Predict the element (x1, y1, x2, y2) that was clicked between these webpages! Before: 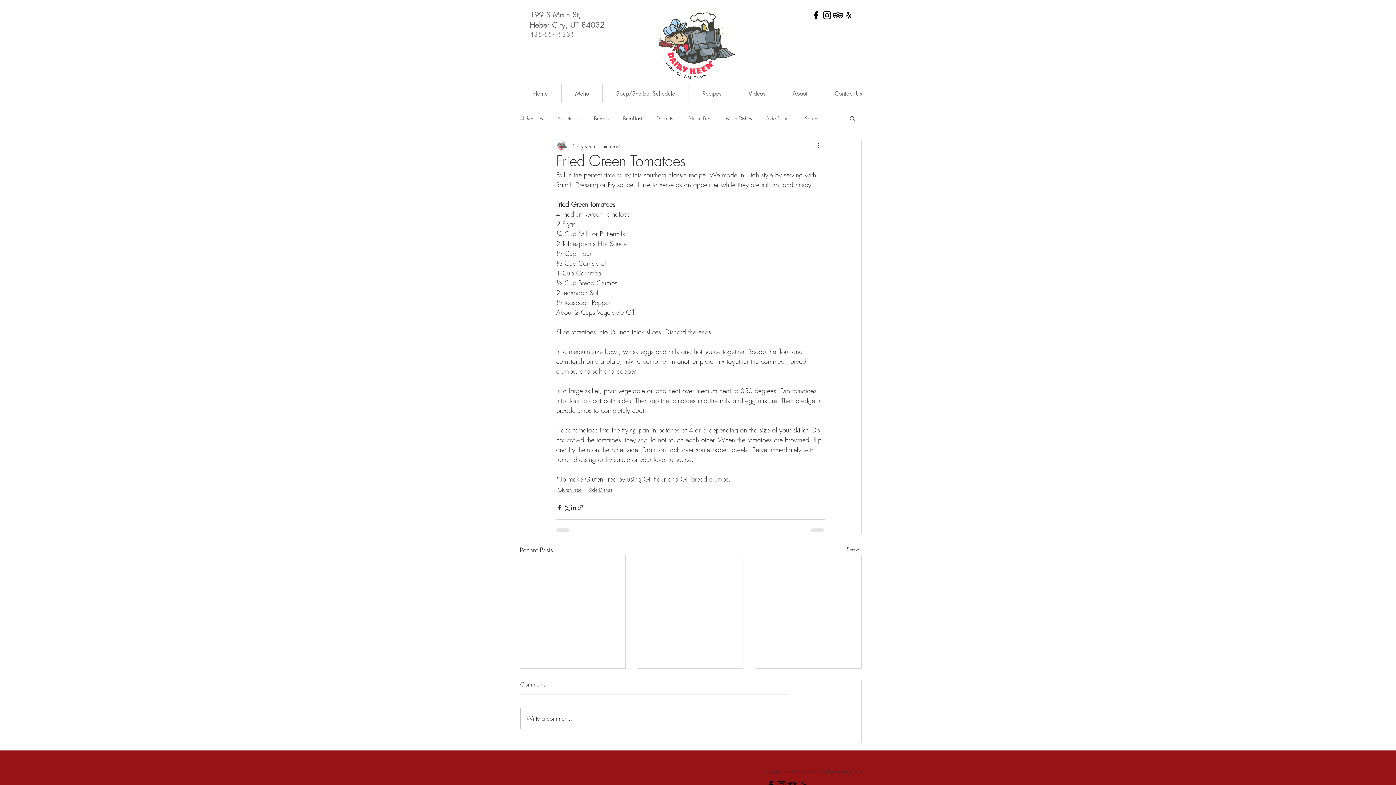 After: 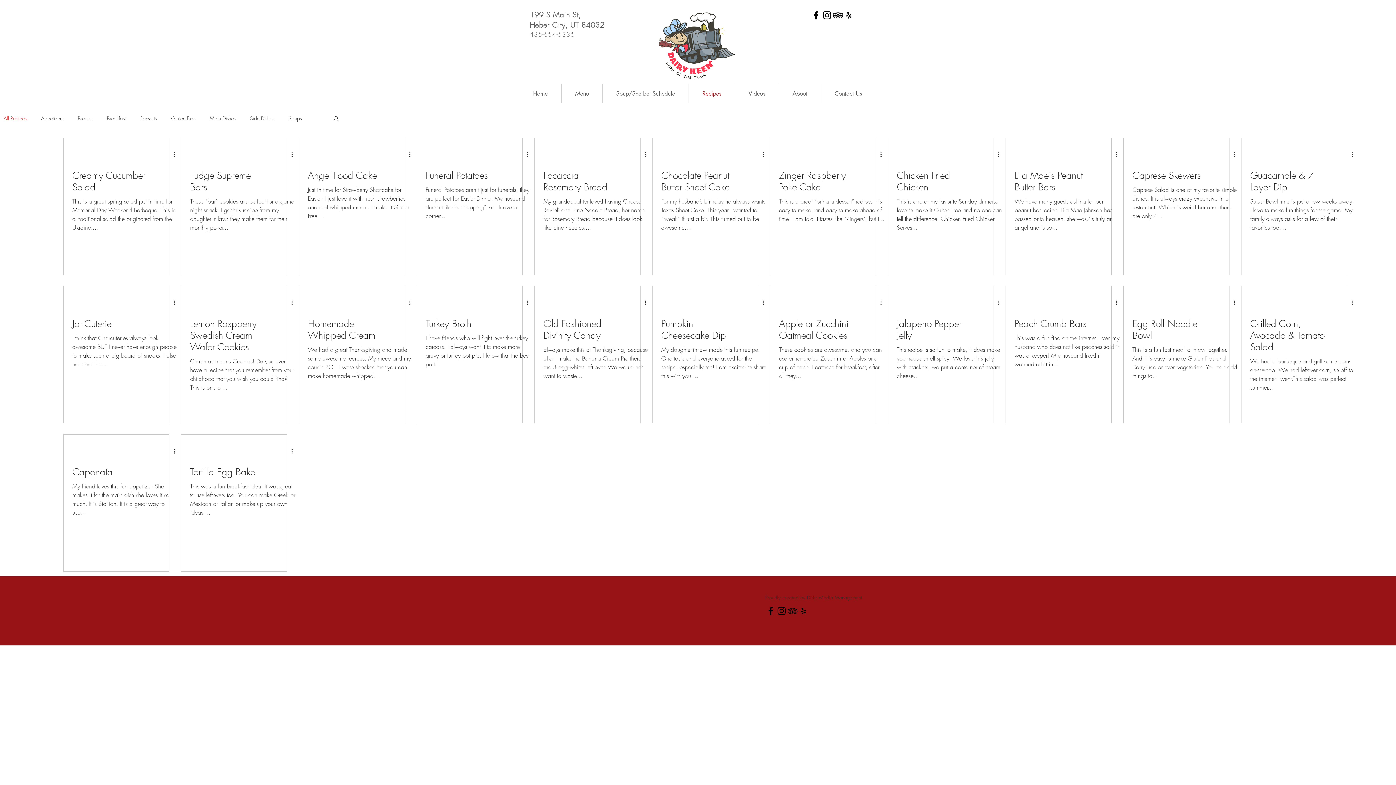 Action: label: See All bbox: (846, 545, 861, 555)